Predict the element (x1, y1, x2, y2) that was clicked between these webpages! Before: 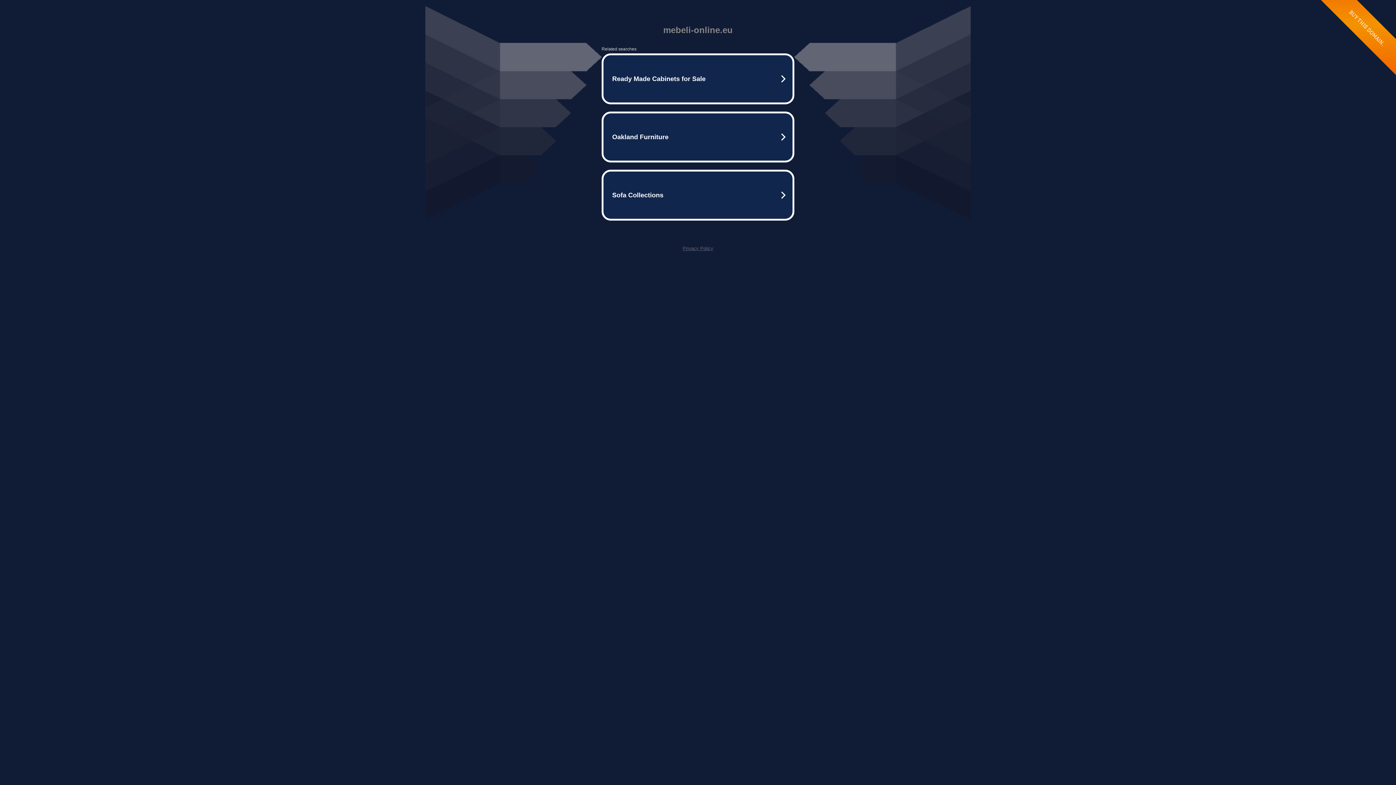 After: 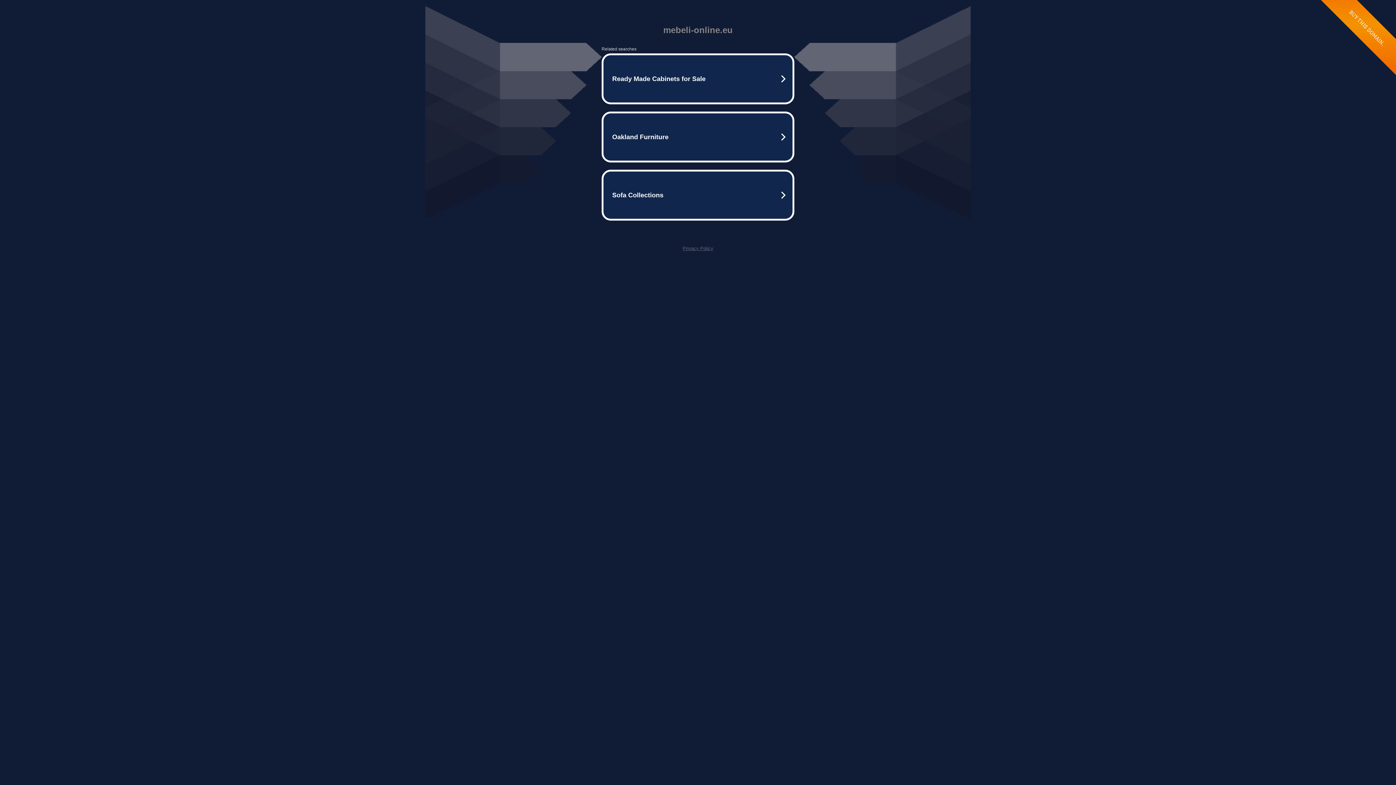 Action: bbox: (682, 245, 713, 251) label: Privacy Policy